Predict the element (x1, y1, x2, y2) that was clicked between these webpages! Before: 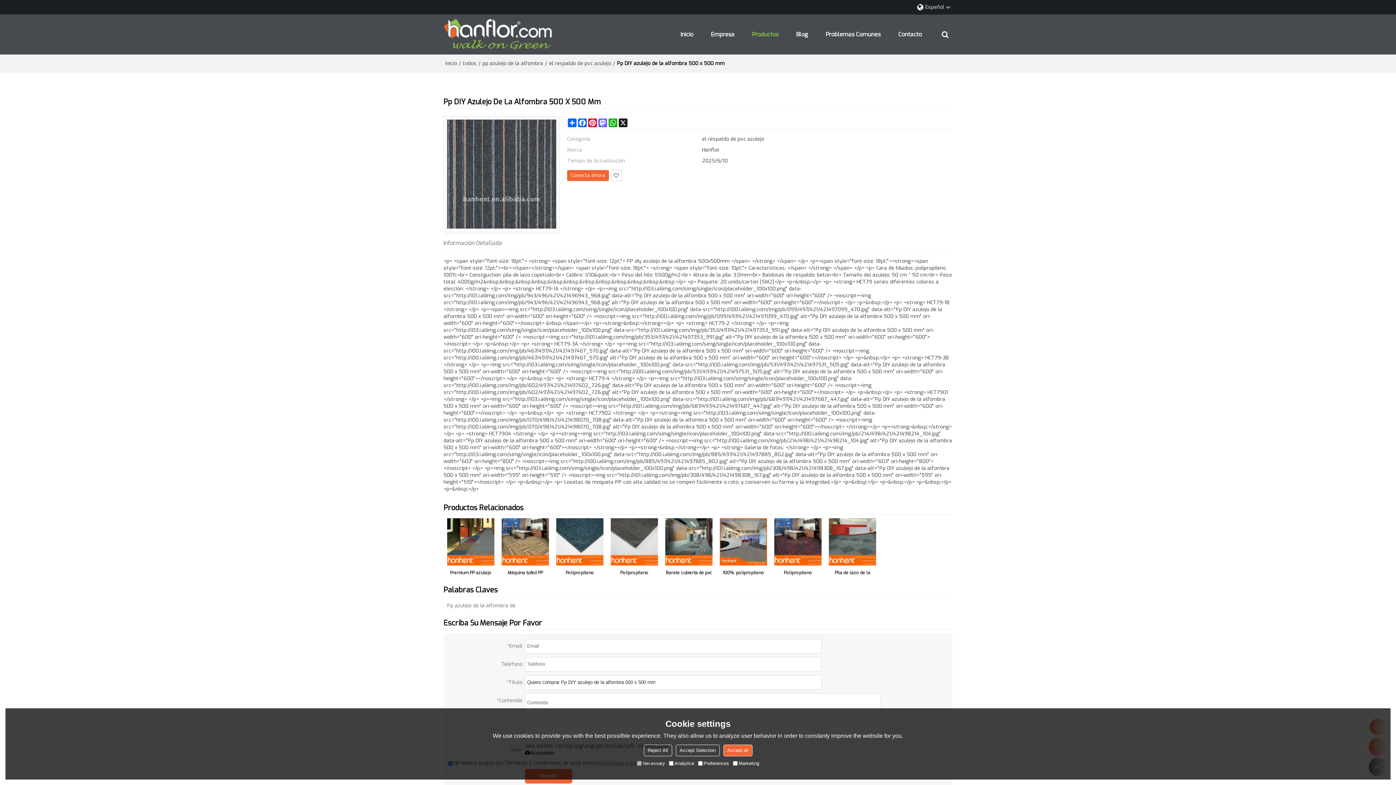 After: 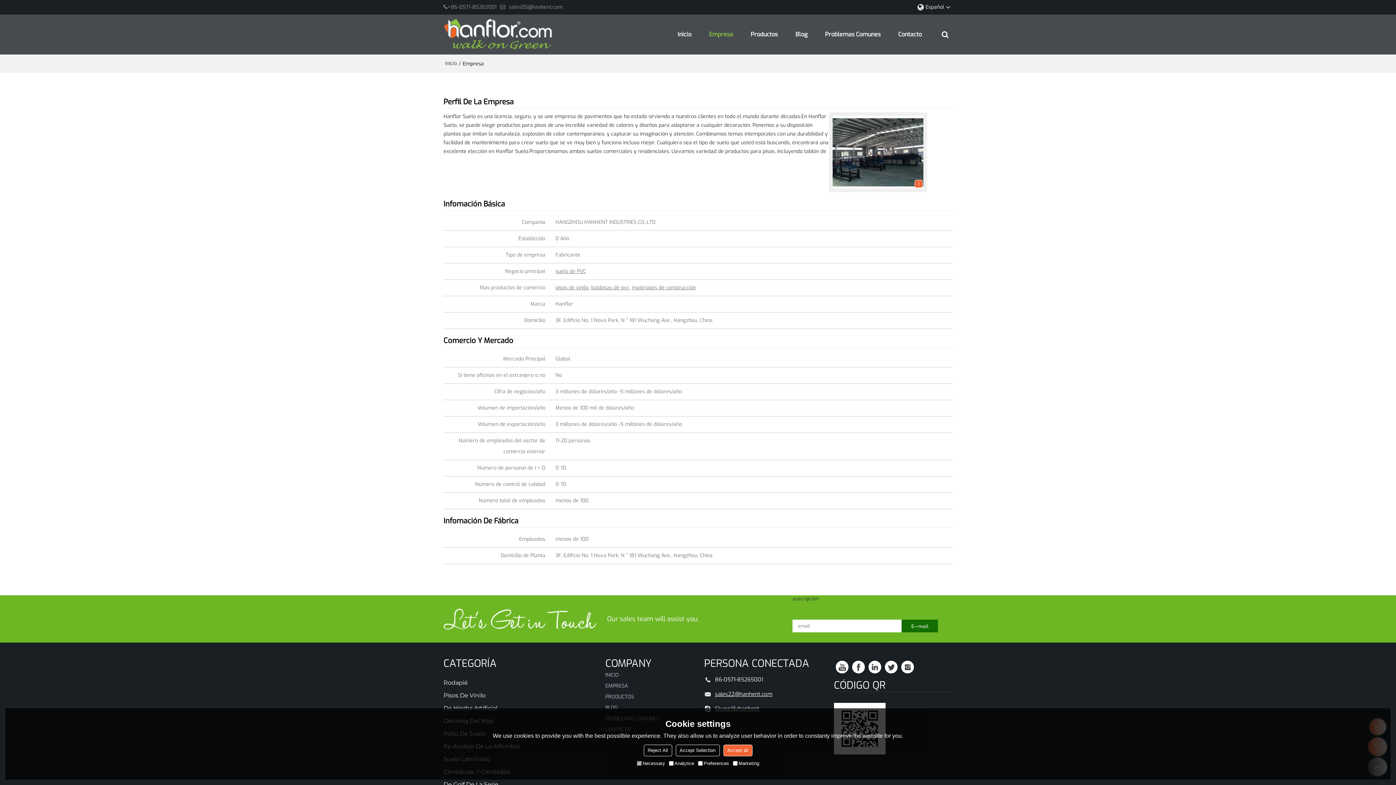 Action: label: Empresa bbox: (711, 14, 734, 54)